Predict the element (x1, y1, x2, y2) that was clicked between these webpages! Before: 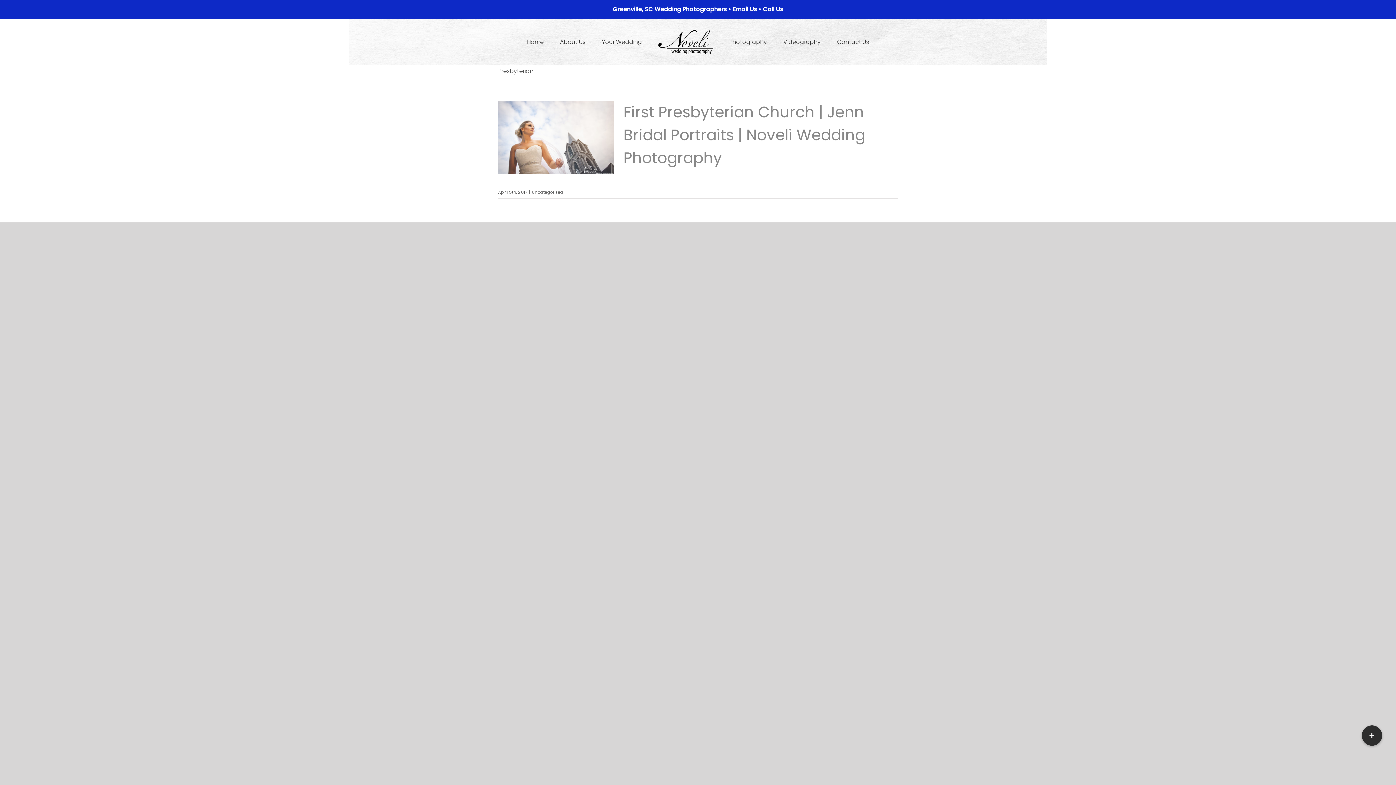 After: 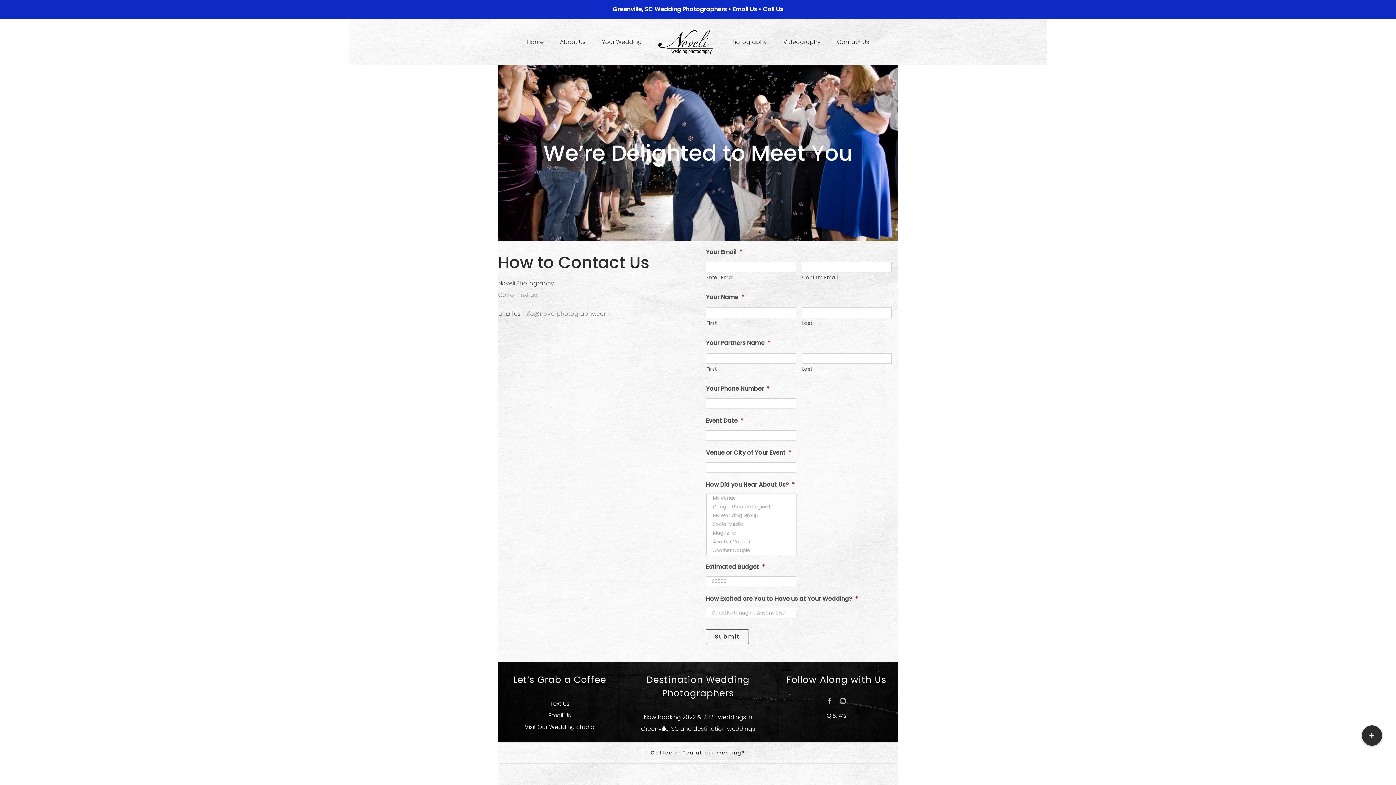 Action: label: Contact Us bbox: (837, 26, 869, 57)